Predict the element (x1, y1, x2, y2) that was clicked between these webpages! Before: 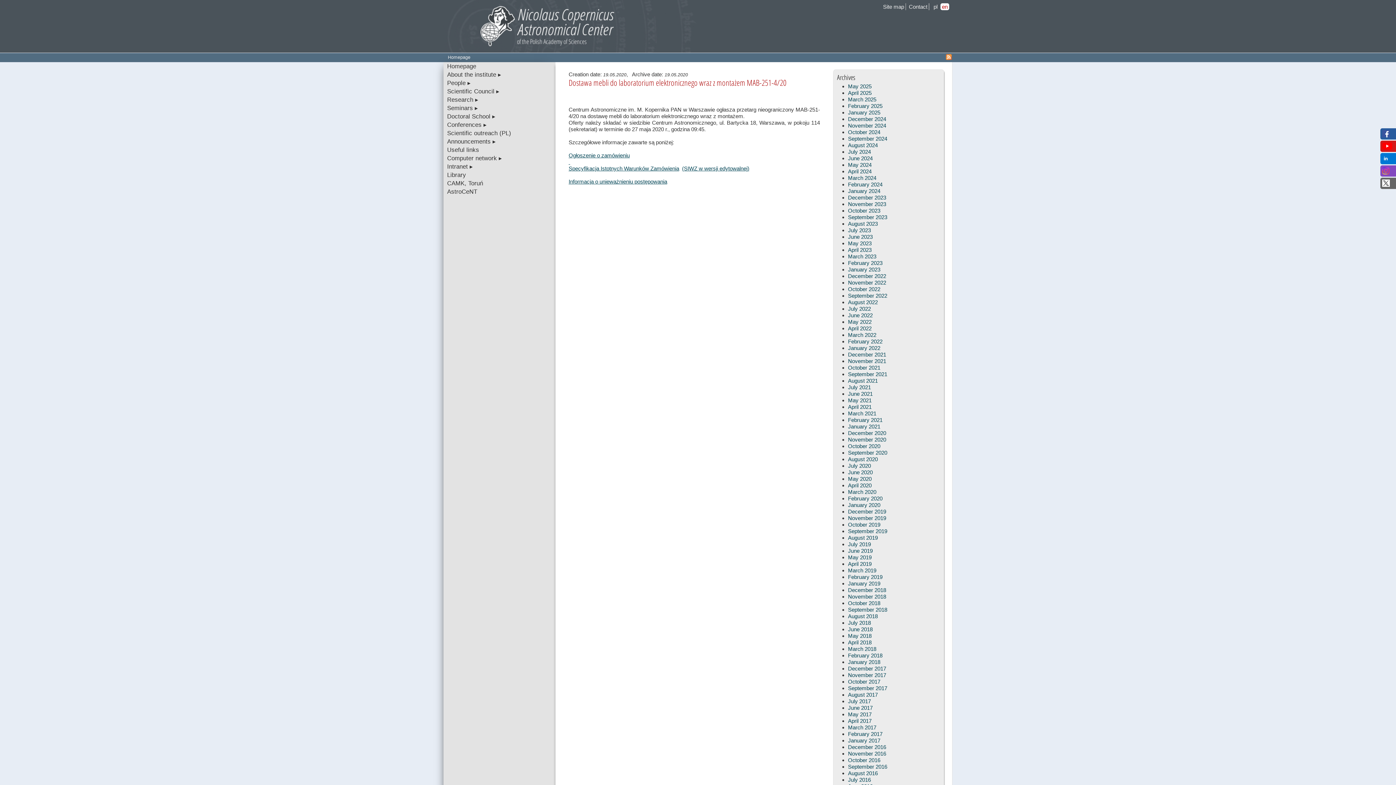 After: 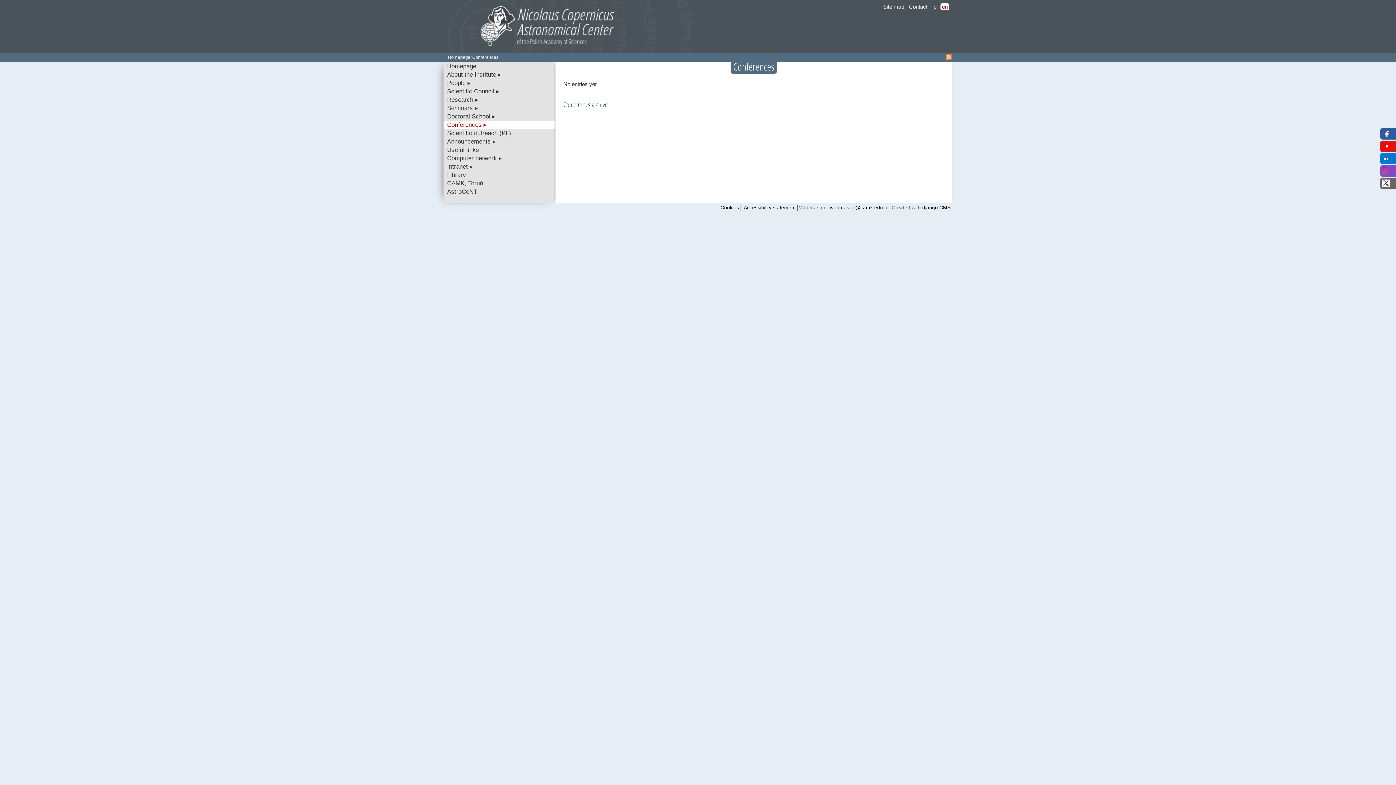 Action: bbox: (443, 120, 555, 129) label: Conferences ▸